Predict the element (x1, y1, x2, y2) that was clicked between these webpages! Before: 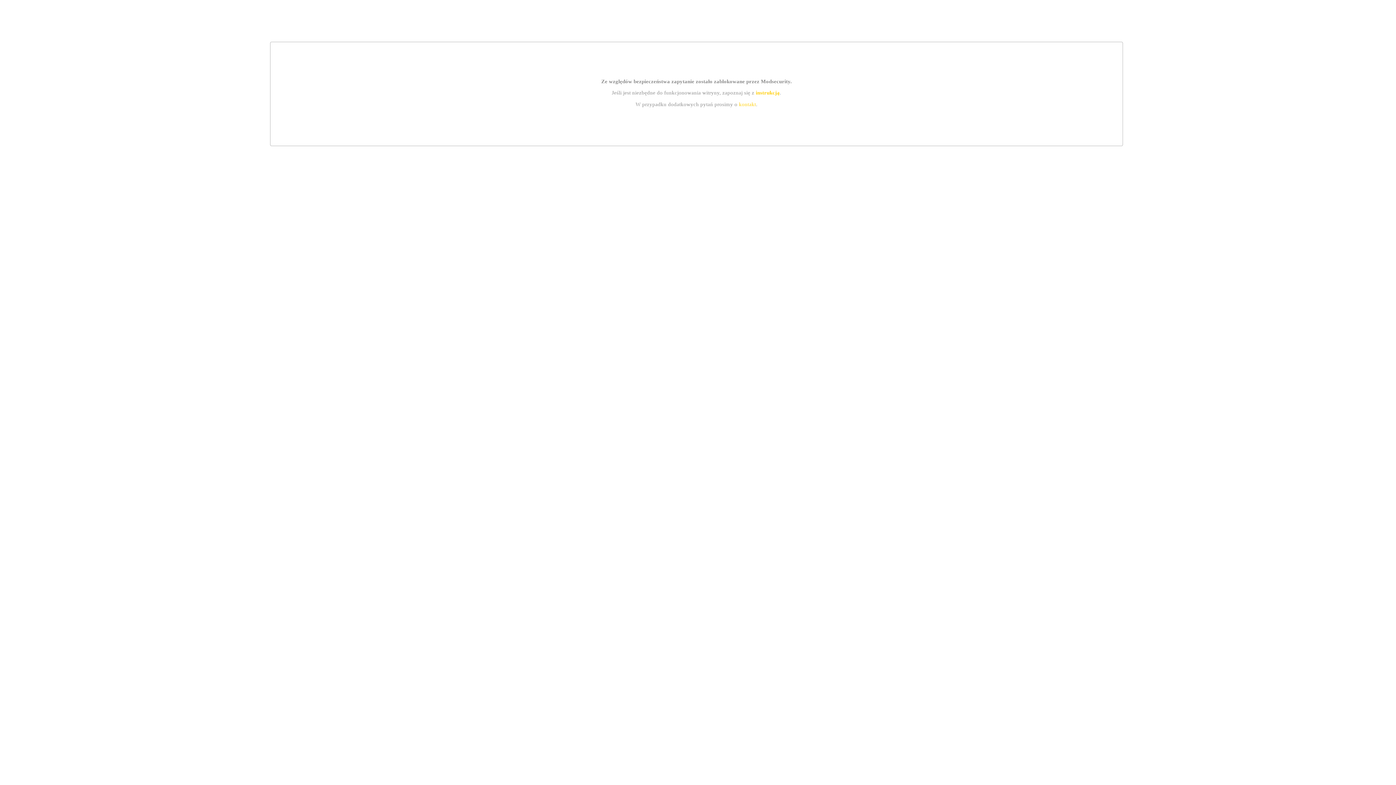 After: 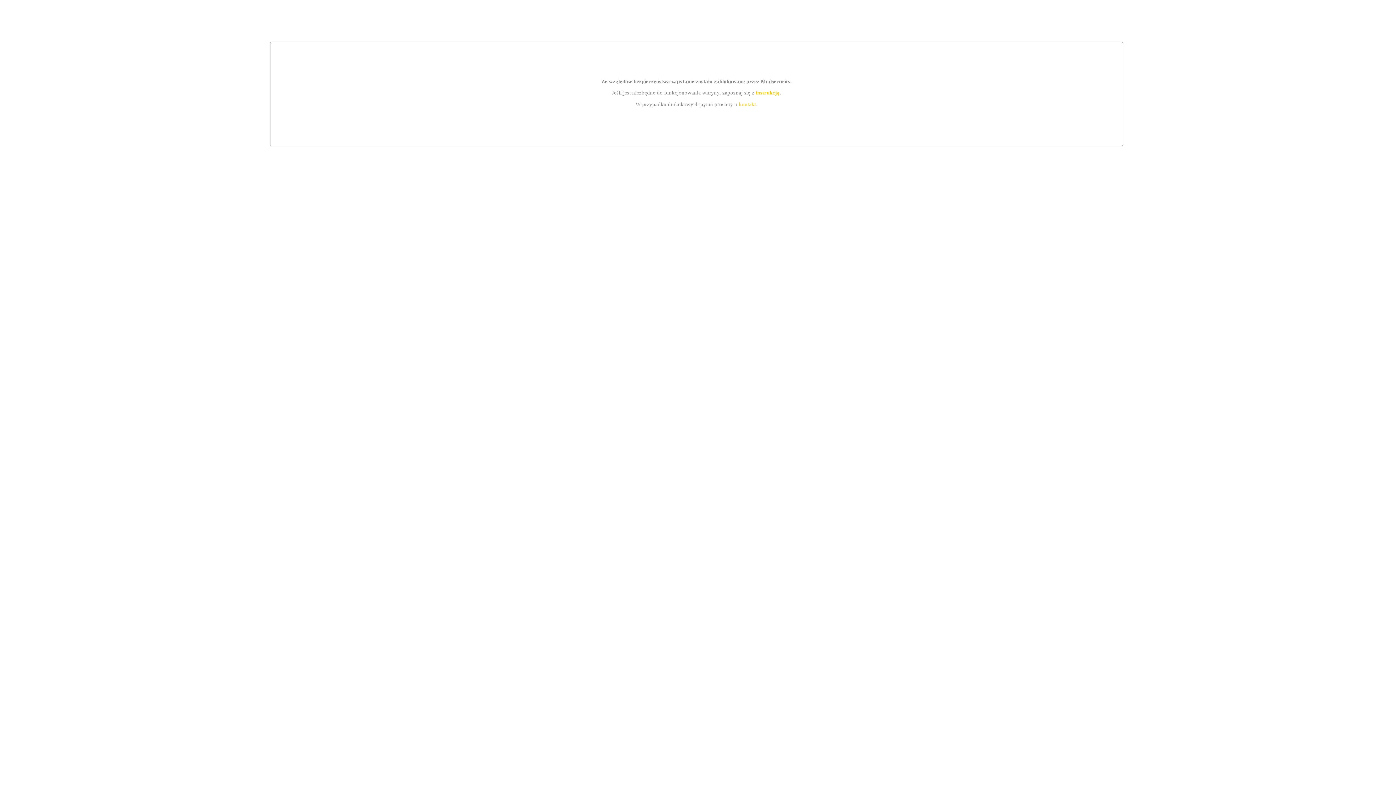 Action: label: kontakt bbox: (739, 101, 756, 107)